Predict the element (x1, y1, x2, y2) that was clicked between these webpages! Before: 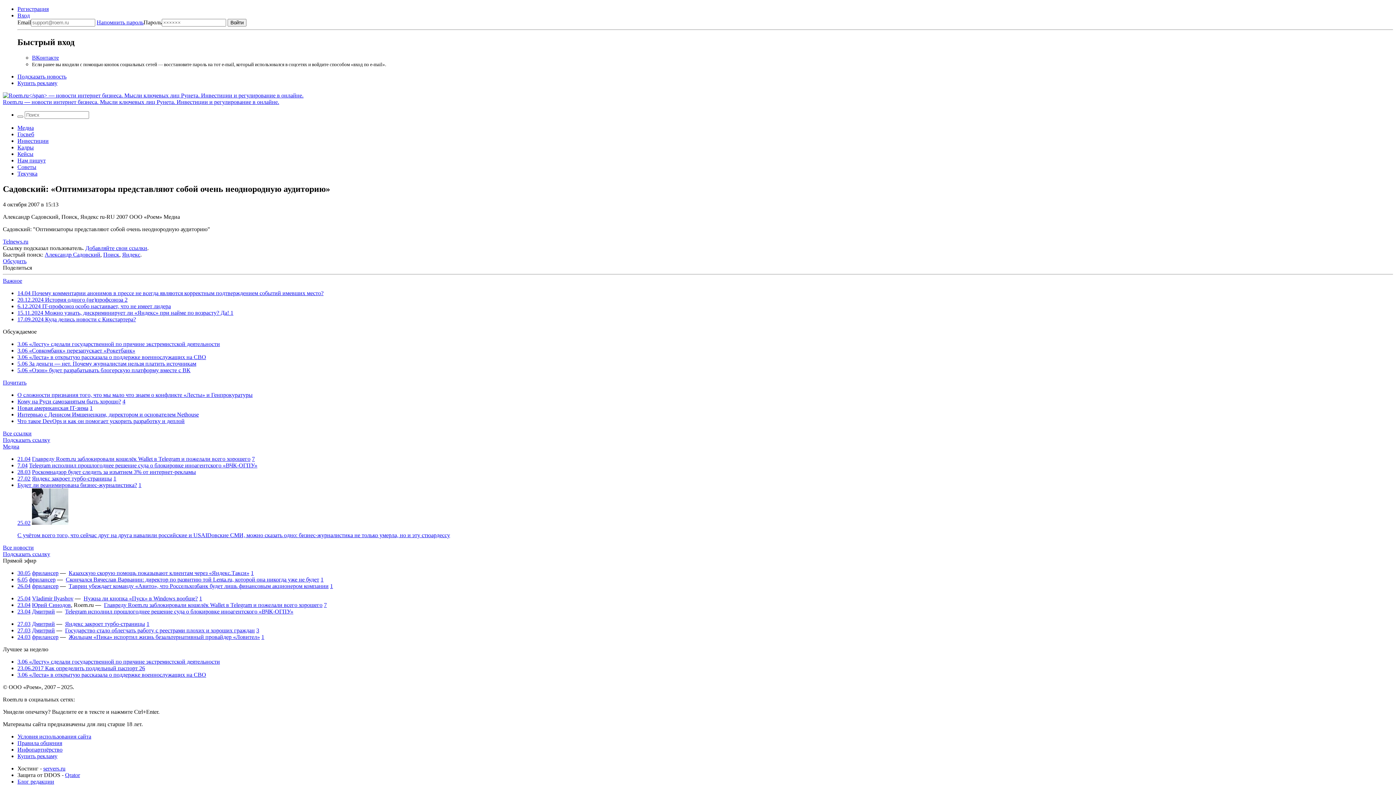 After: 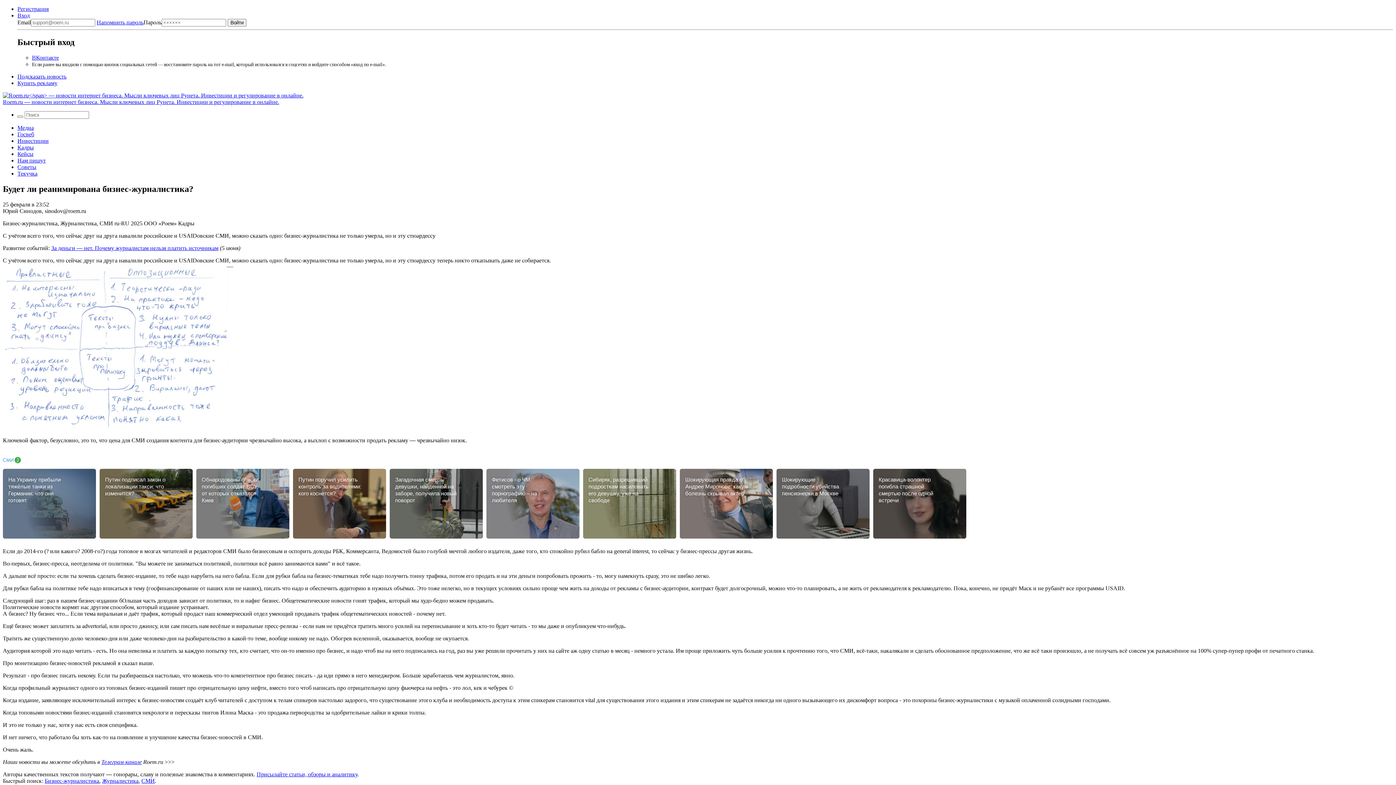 Action: bbox: (17, 532, 1393, 538) label: C учётом всего того, что сейчас друг на друга навалили российские и USAIDовские СМИ, можно сказать одно: бизнес-журналистика не только умерла, но и эту стюардессу